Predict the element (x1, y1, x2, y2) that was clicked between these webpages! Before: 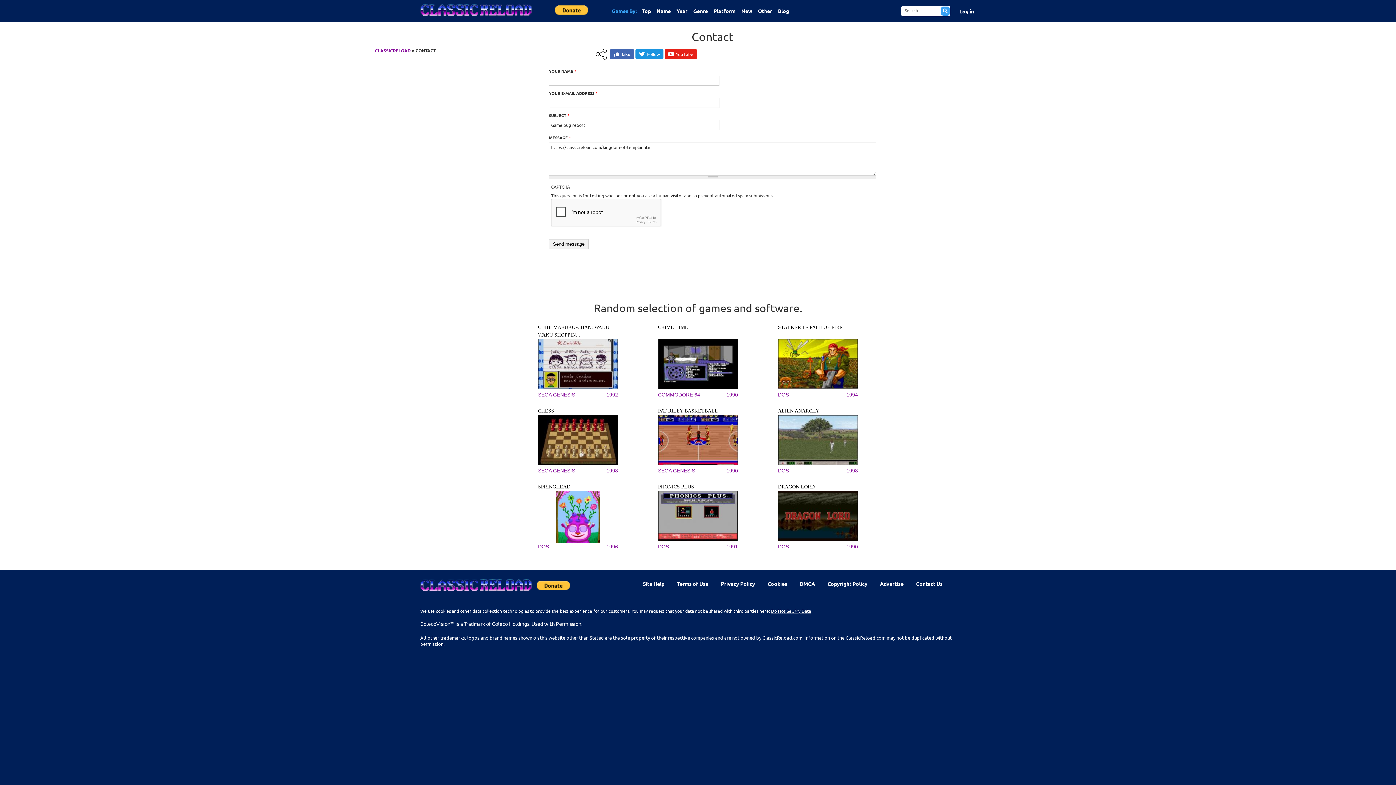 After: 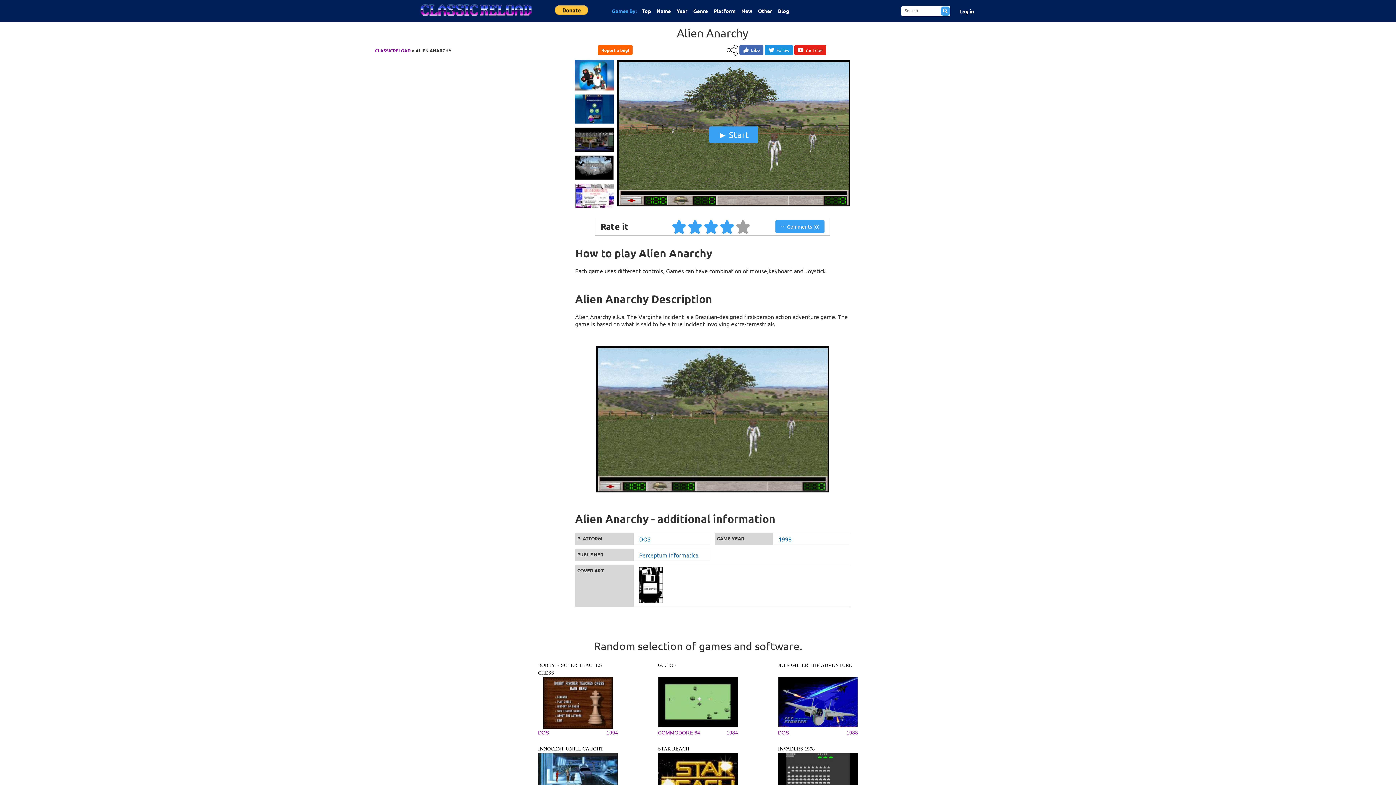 Action: bbox: (778, 460, 858, 466)